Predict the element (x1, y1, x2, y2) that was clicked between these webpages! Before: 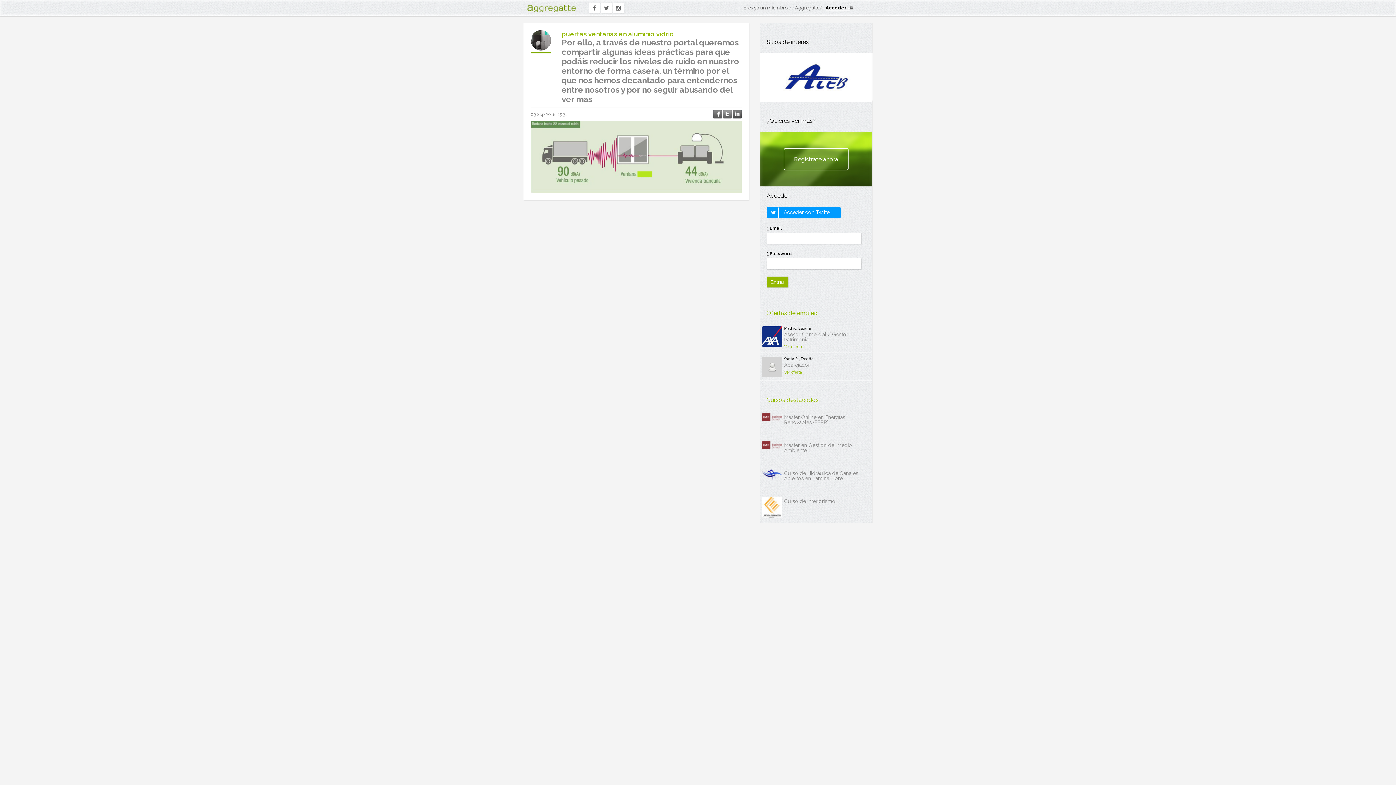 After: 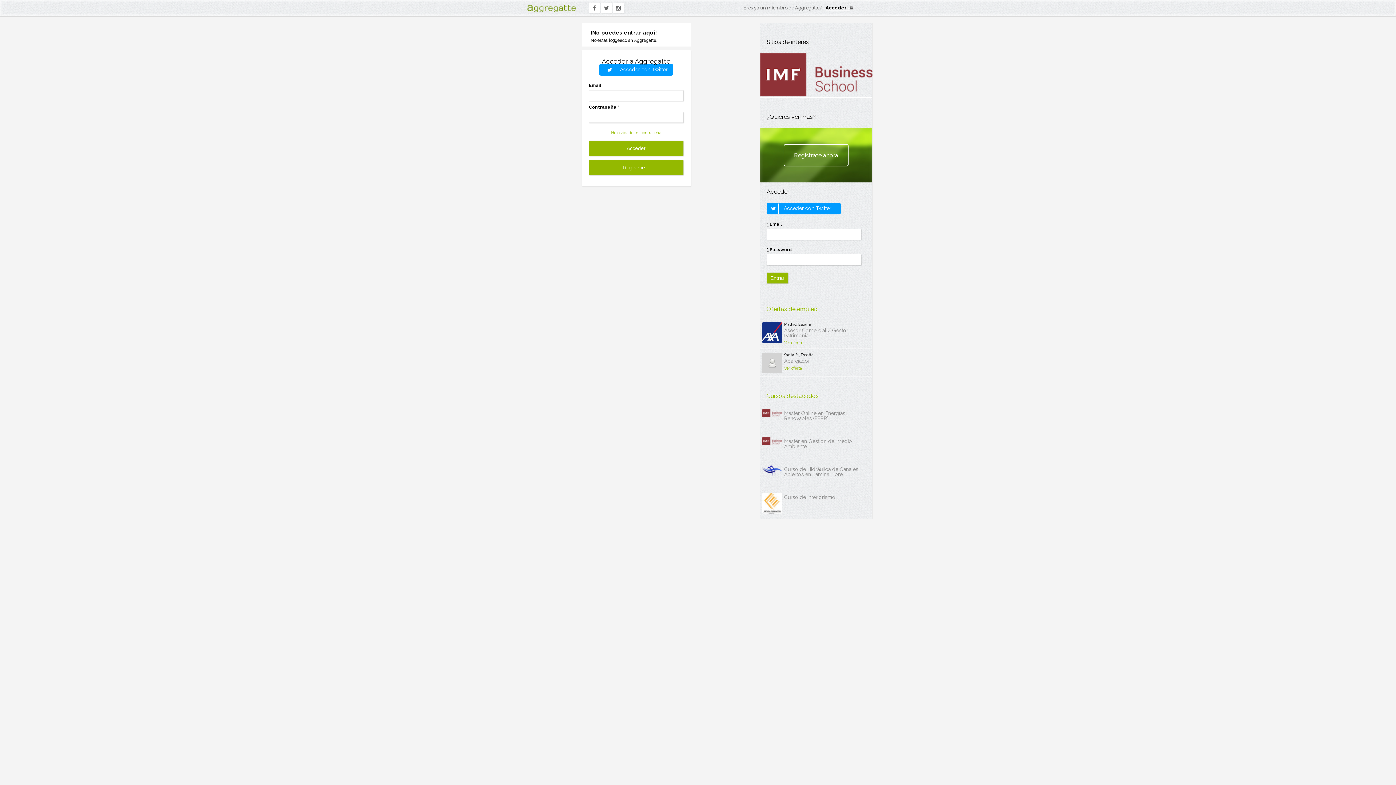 Action: label: puertas ventanas en aluminio vidrio bbox: (561, 30, 674, 37)